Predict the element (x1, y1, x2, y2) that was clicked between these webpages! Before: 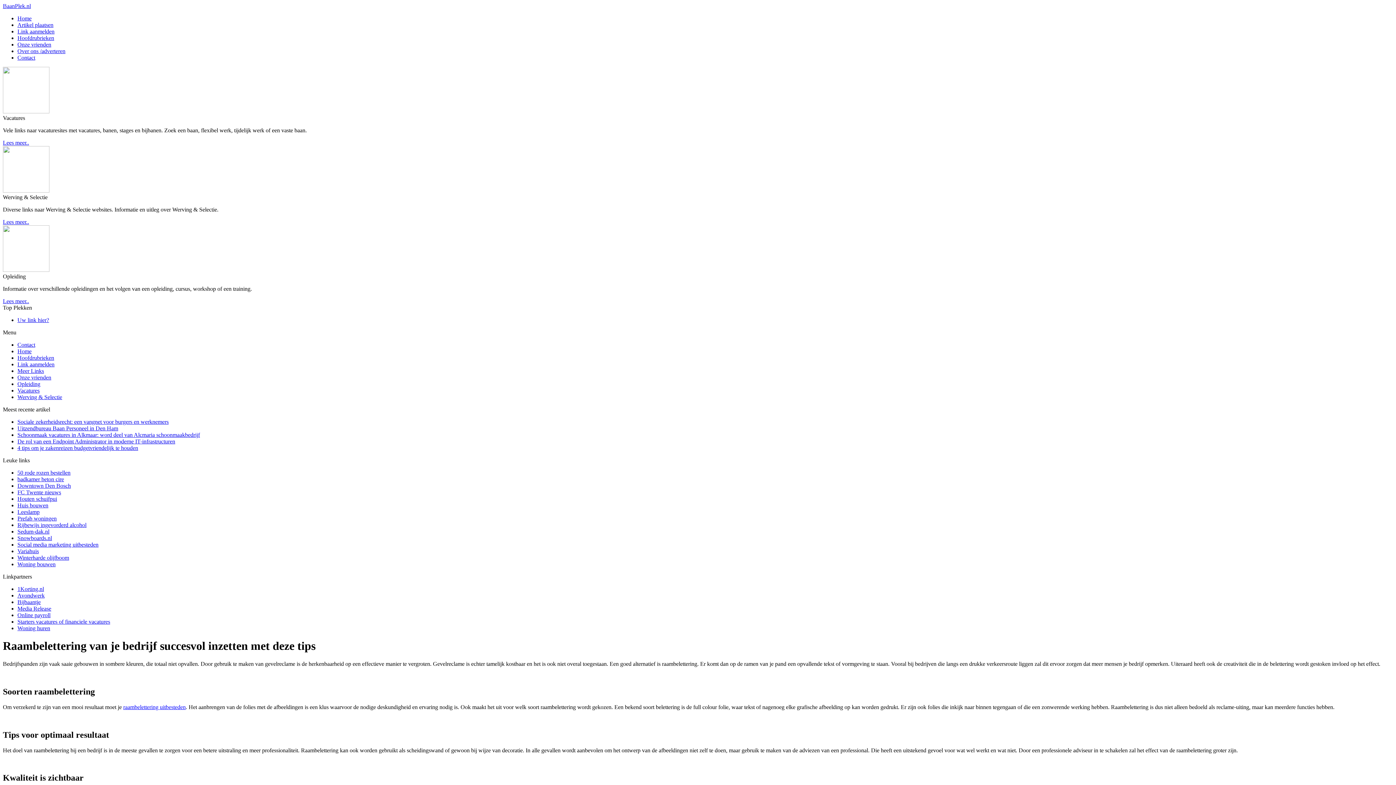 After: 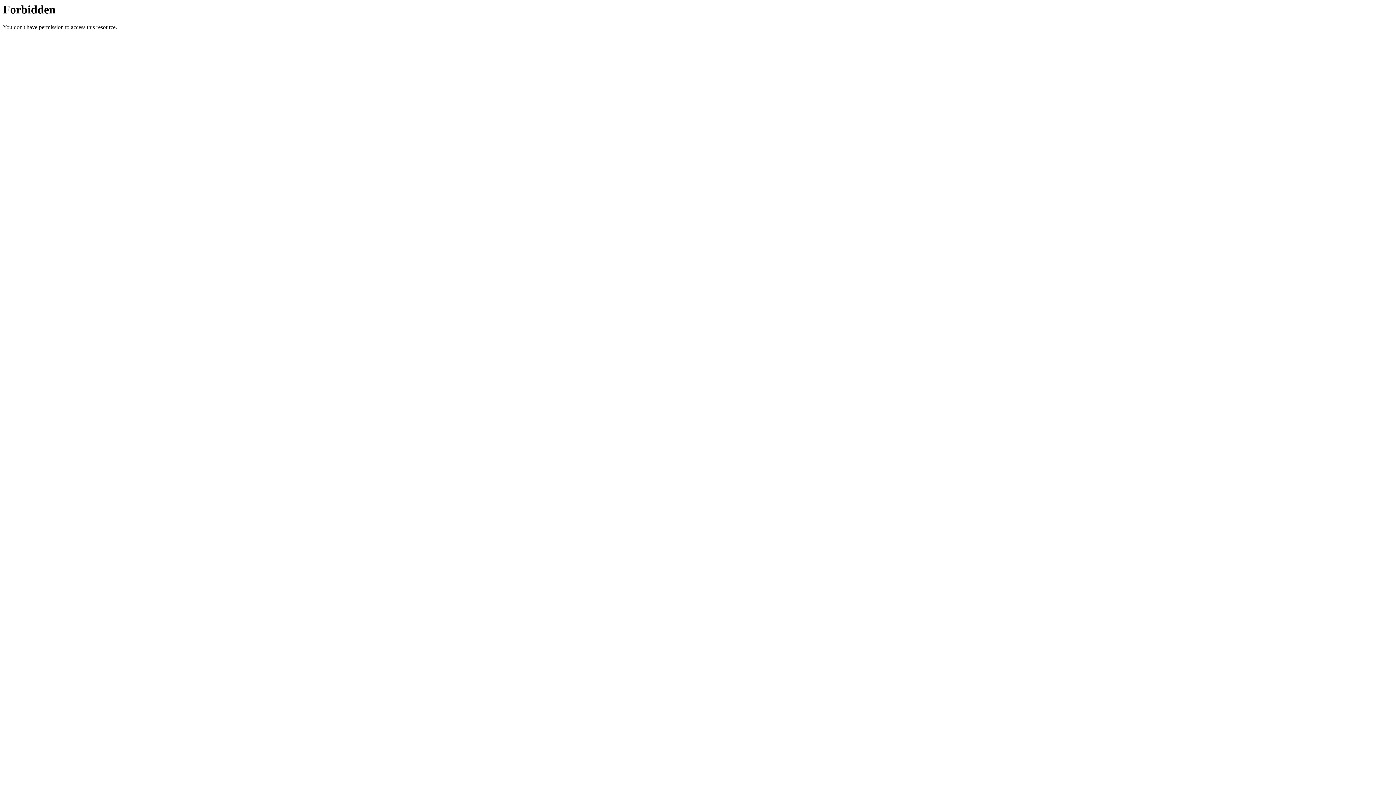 Action: label: Huis bouwen bbox: (17, 502, 48, 508)